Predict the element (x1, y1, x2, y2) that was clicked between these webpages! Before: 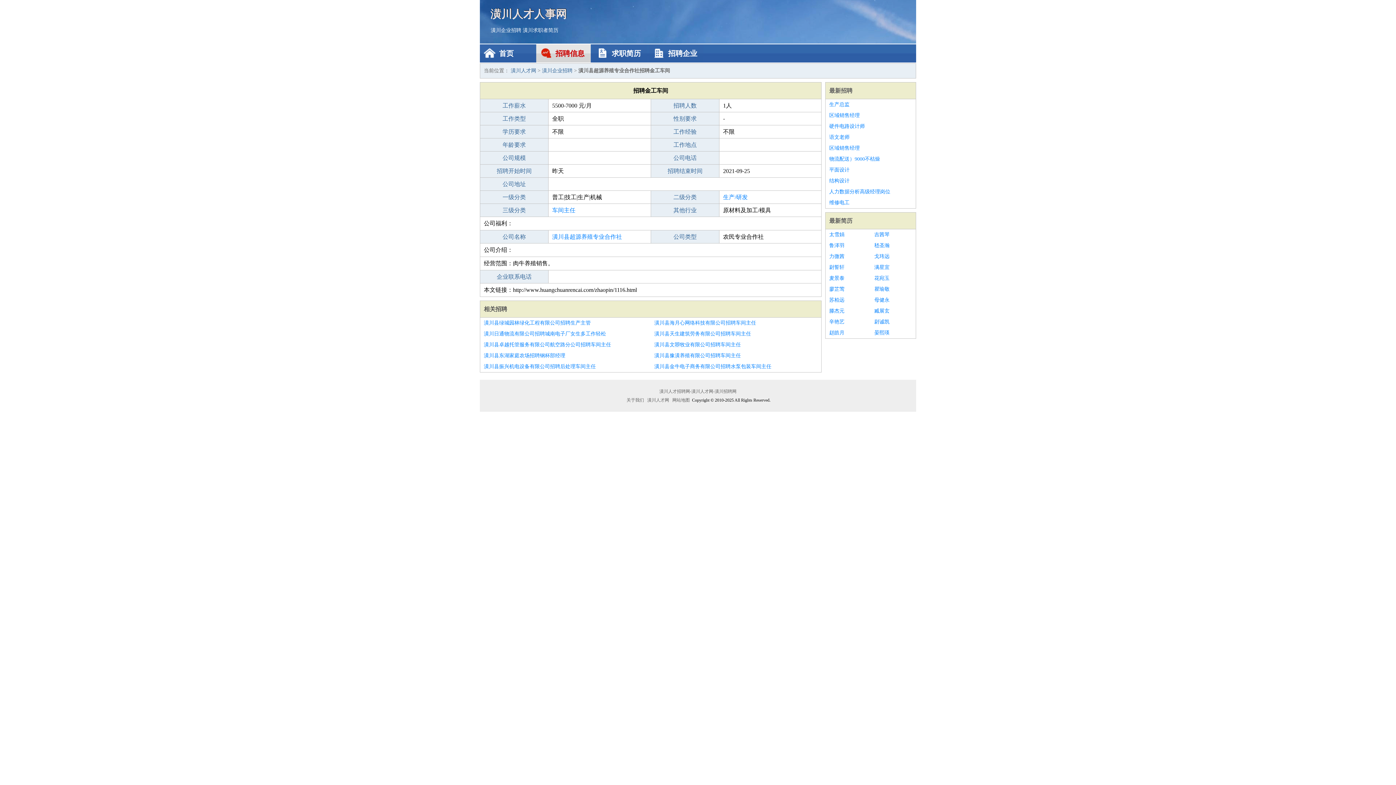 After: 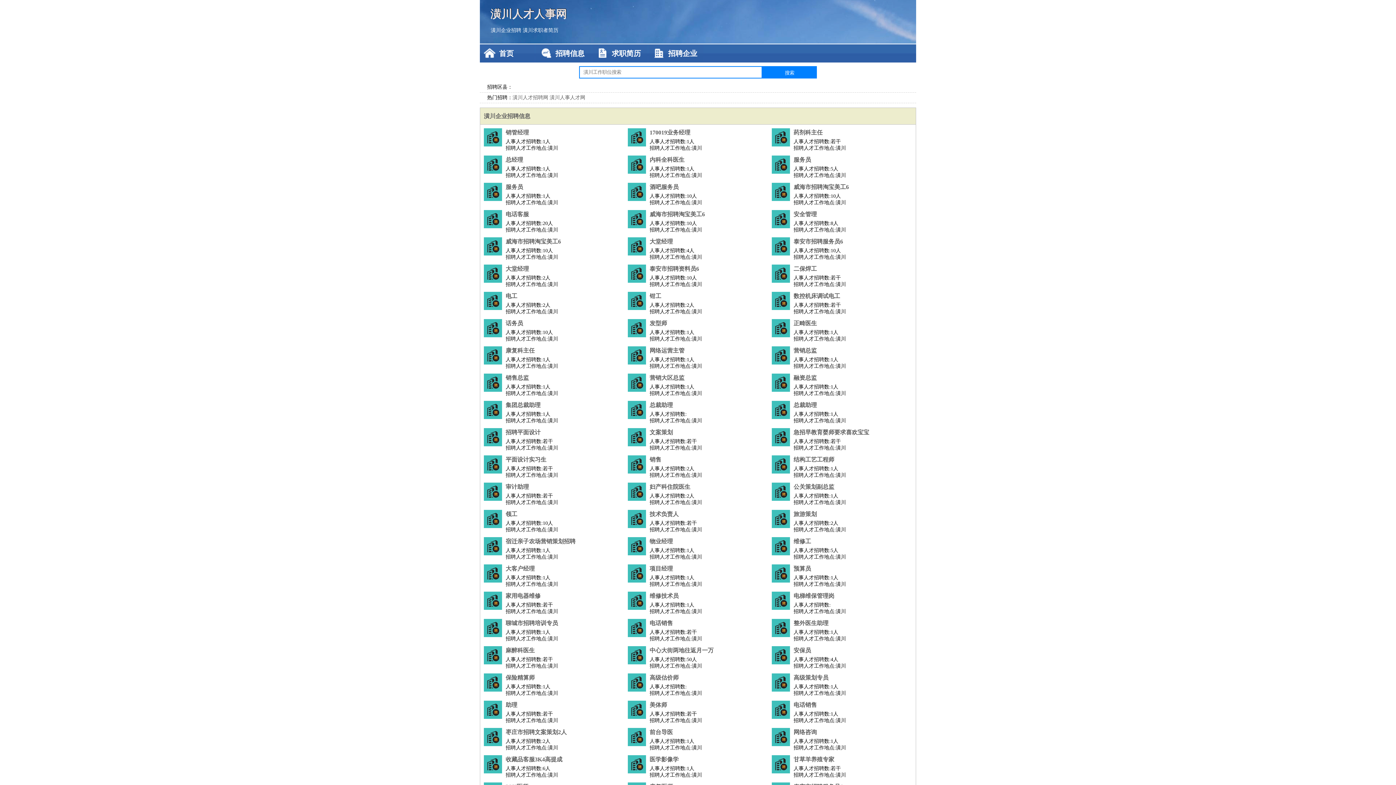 Action: label: 潢川人才网 bbox: (510, 68, 536, 73)